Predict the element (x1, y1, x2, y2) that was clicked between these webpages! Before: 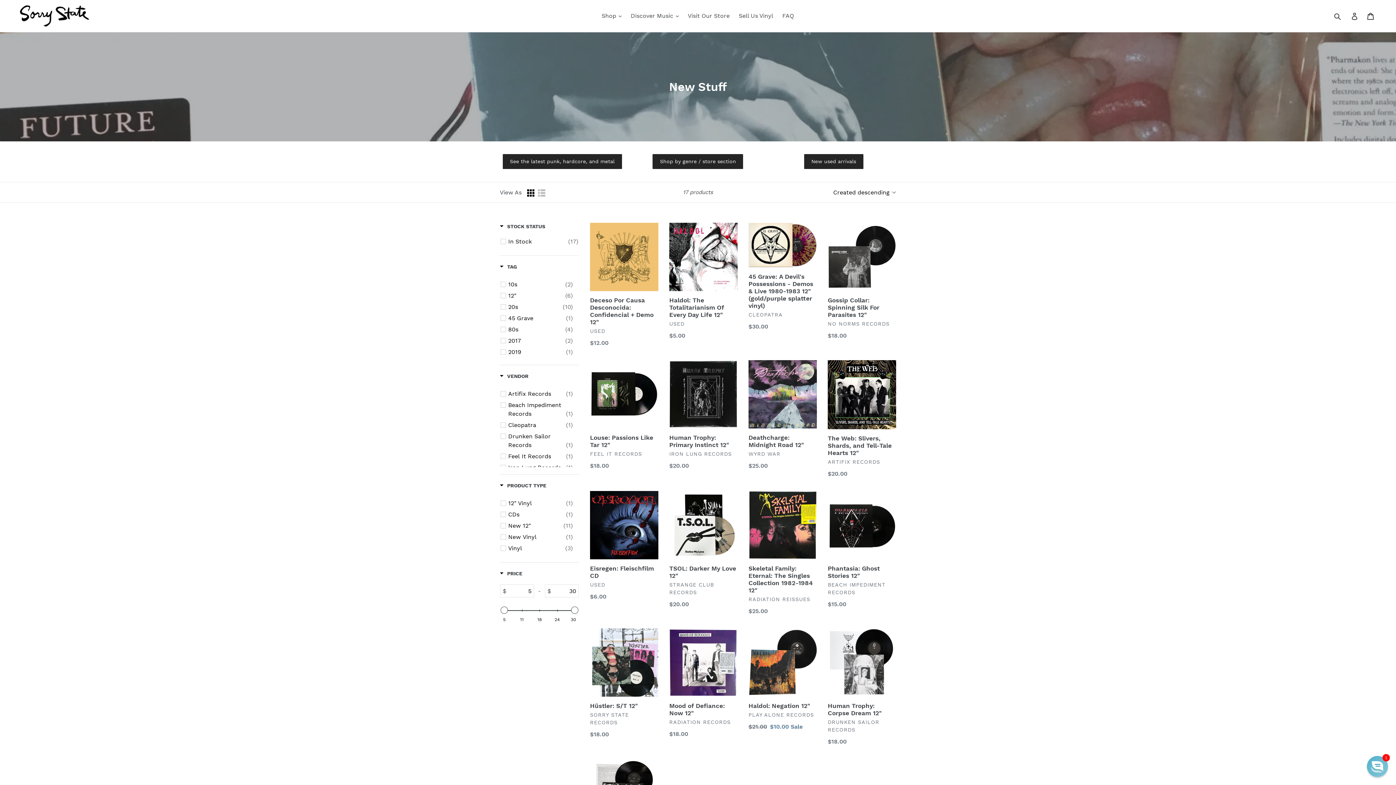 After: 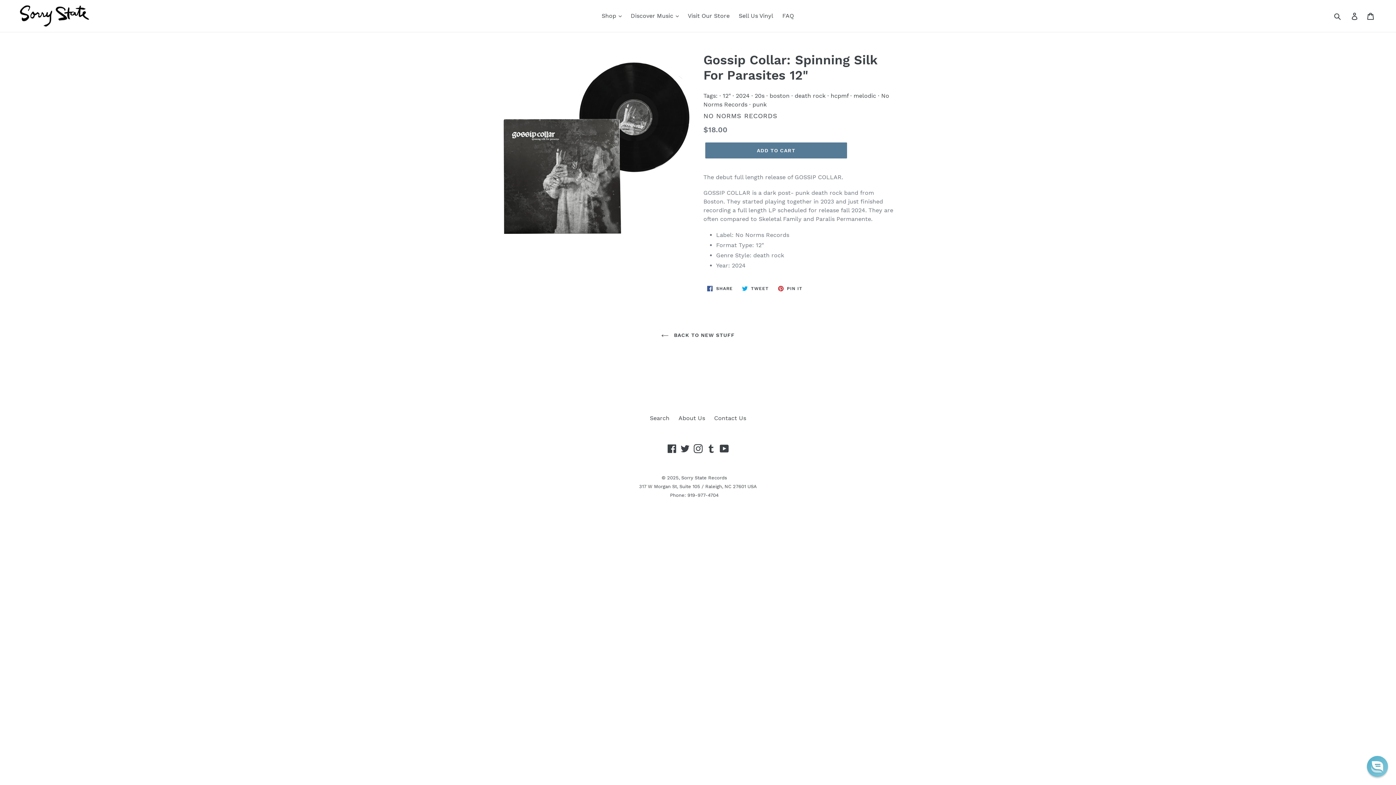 Action: bbox: (828, 222, 896, 340) label: Gossip Collar: Spinning Silk For Parasites 12"